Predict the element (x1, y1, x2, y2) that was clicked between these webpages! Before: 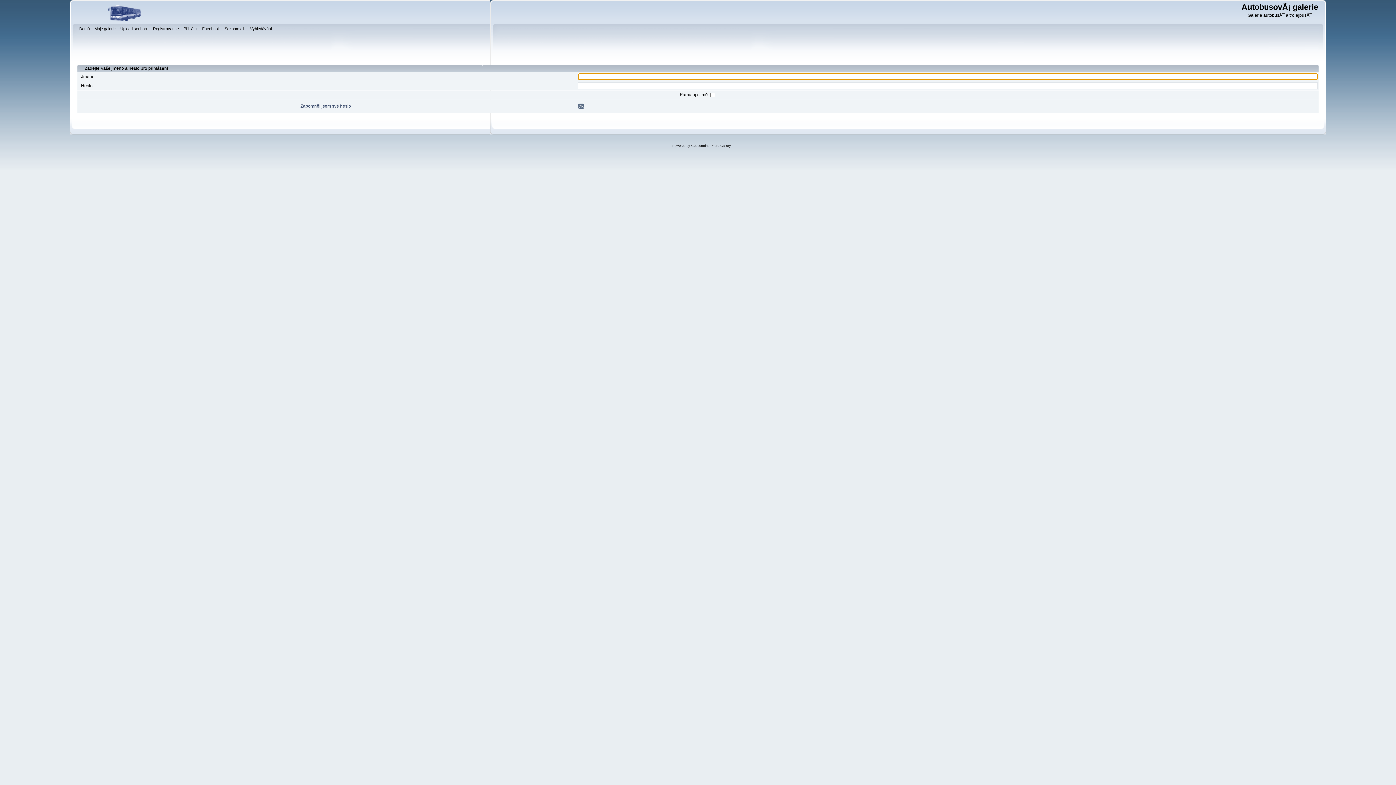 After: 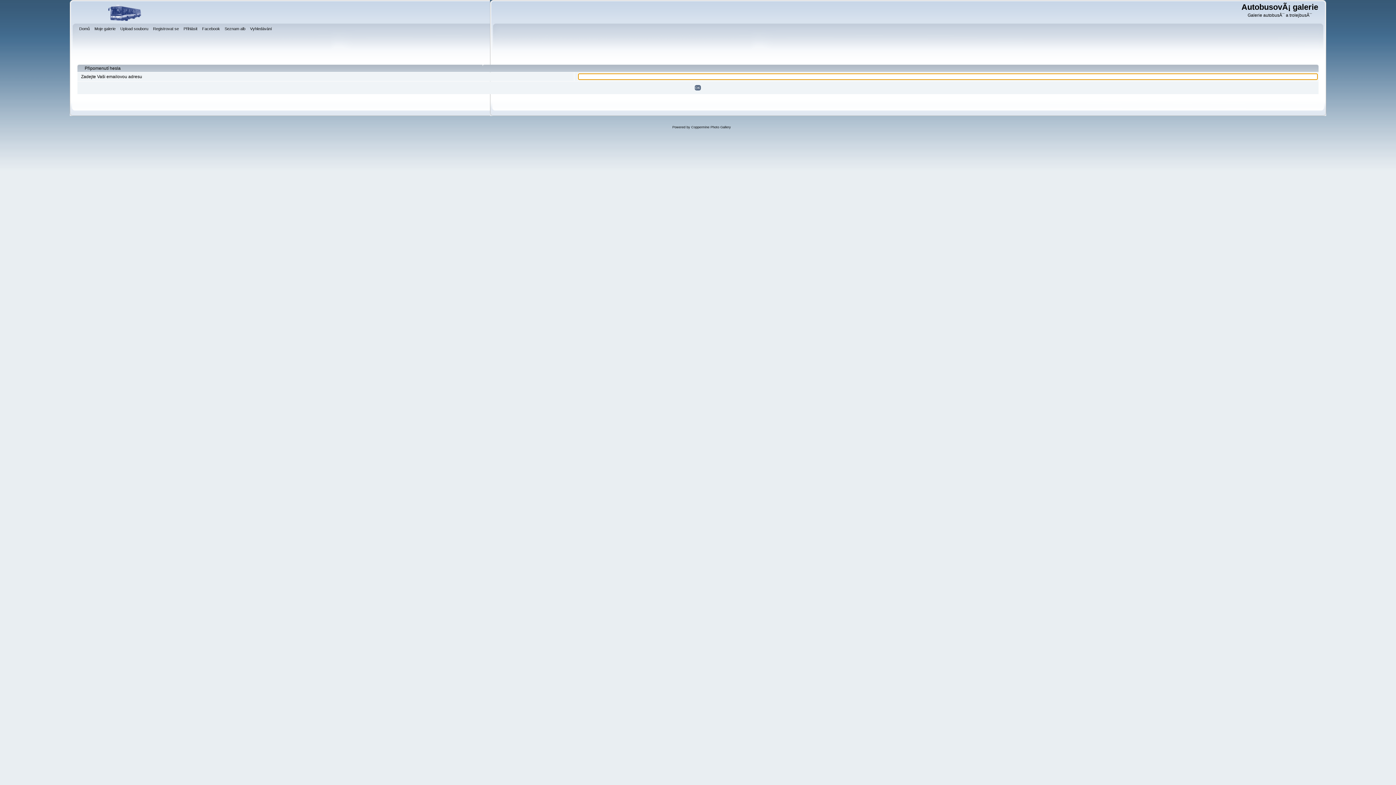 Action: bbox: (300, 103, 351, 108) label: Zapomněl jsem své heslo